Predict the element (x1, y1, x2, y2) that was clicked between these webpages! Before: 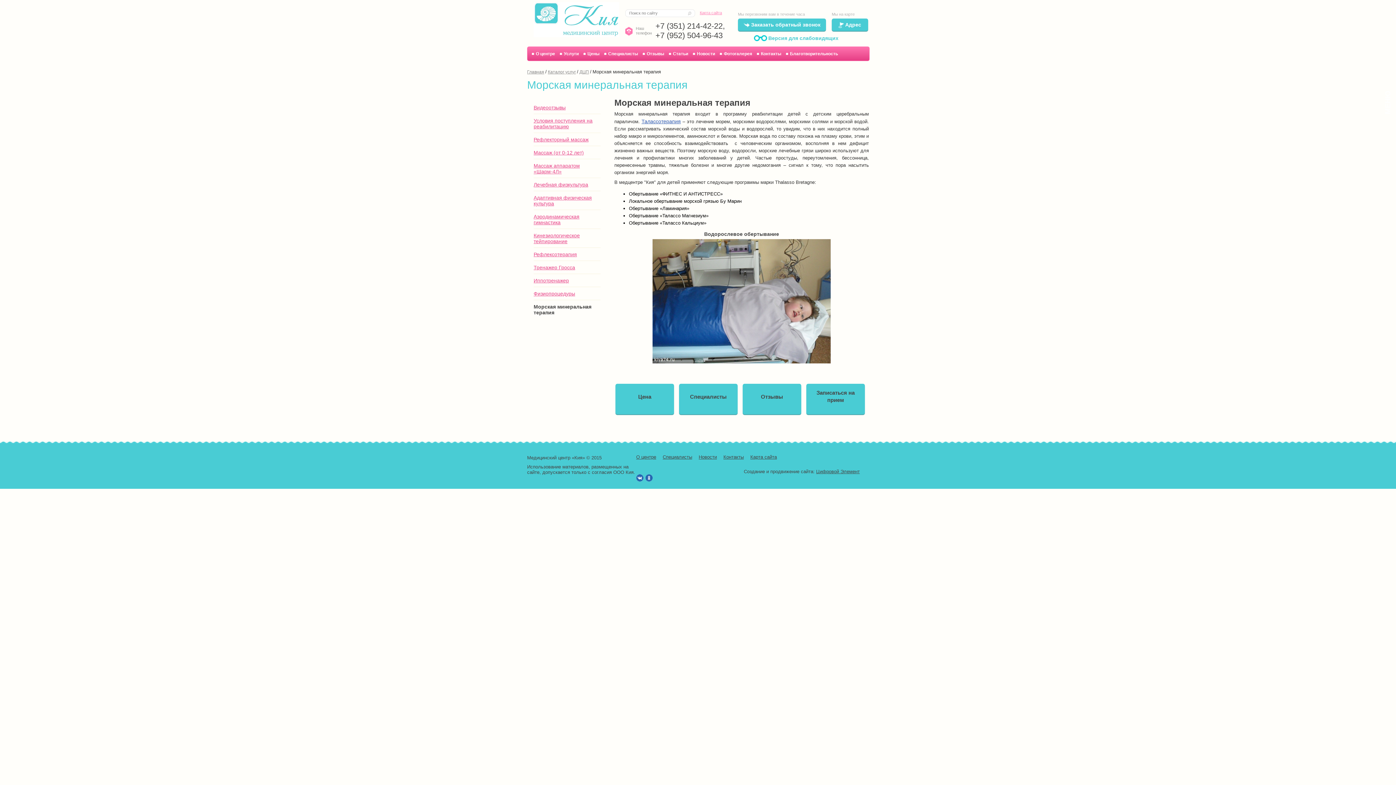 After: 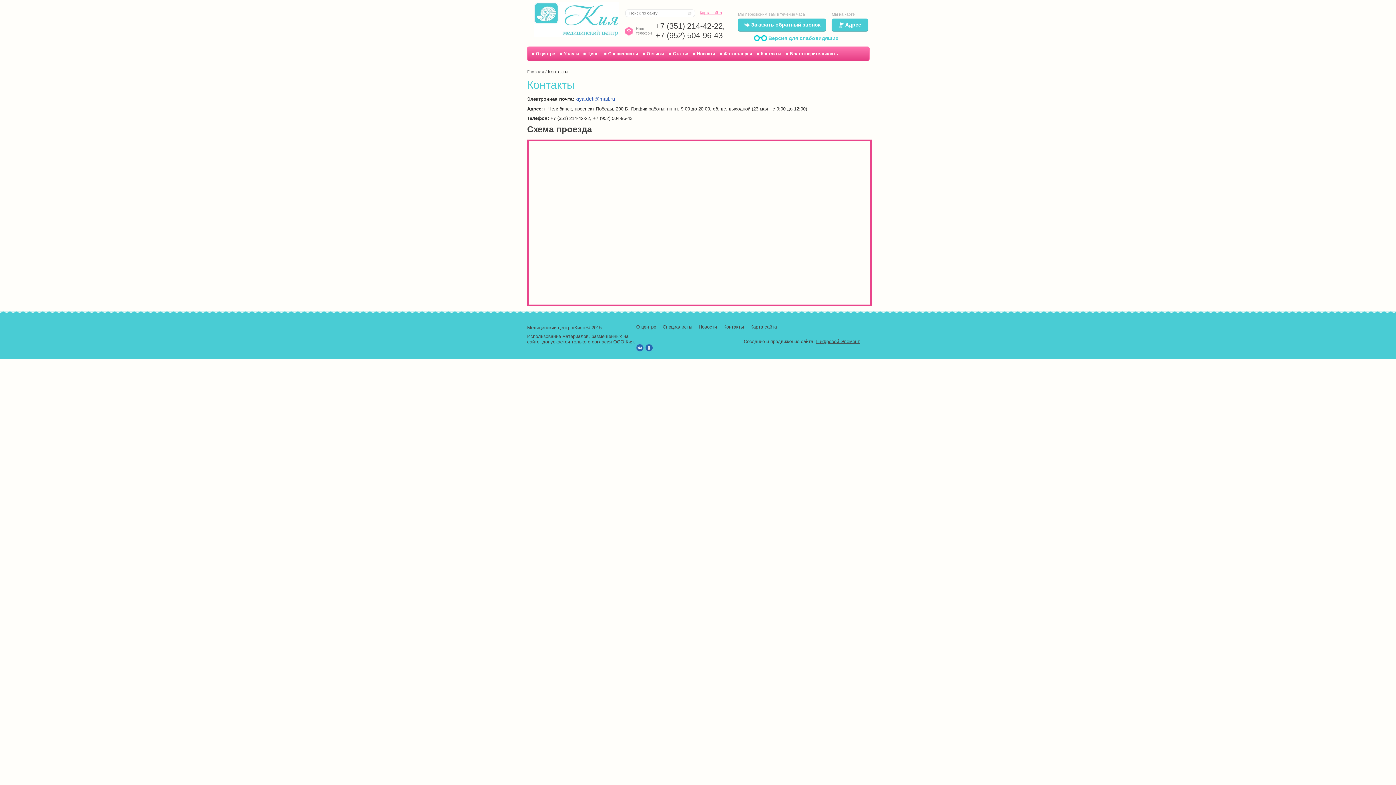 Action: label: Контакты bbox: (761, 51, 781, 56)